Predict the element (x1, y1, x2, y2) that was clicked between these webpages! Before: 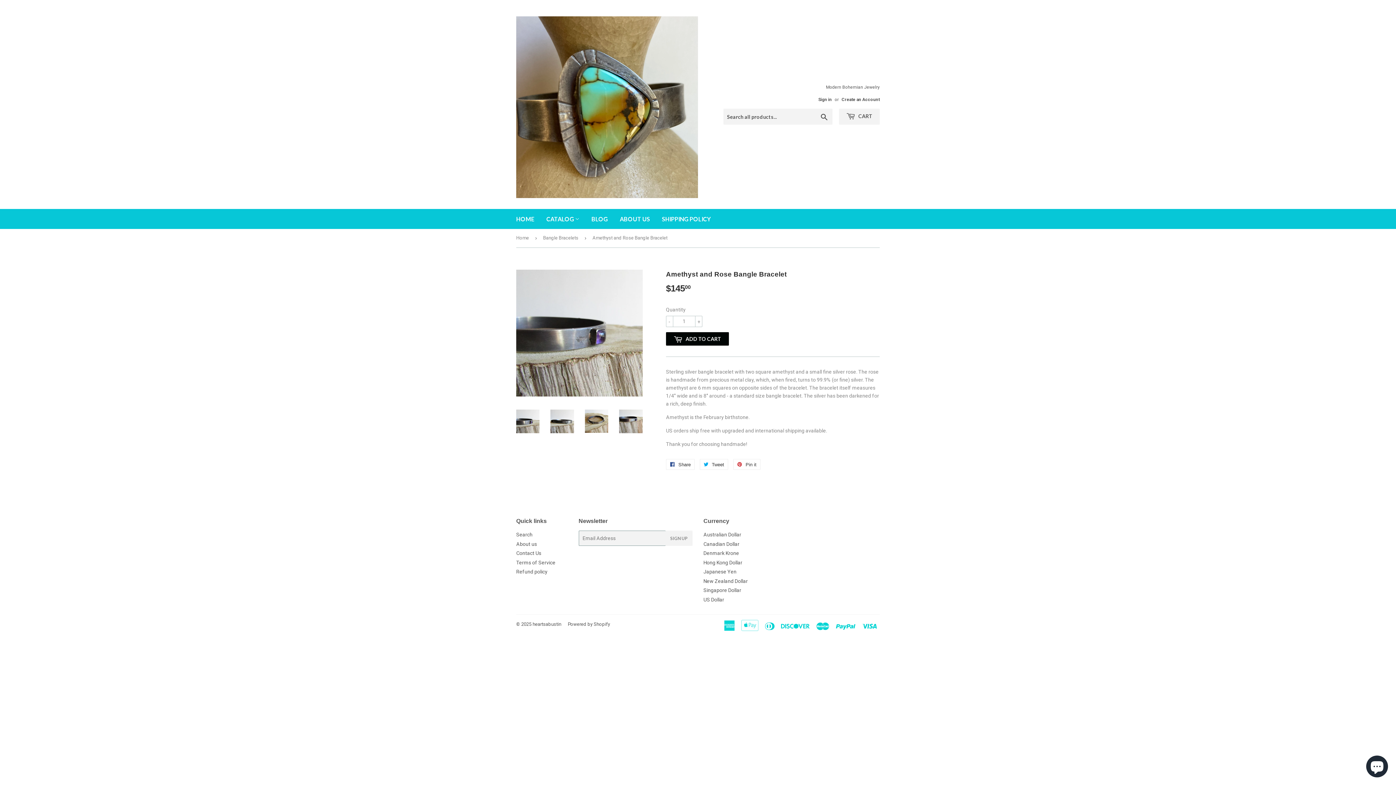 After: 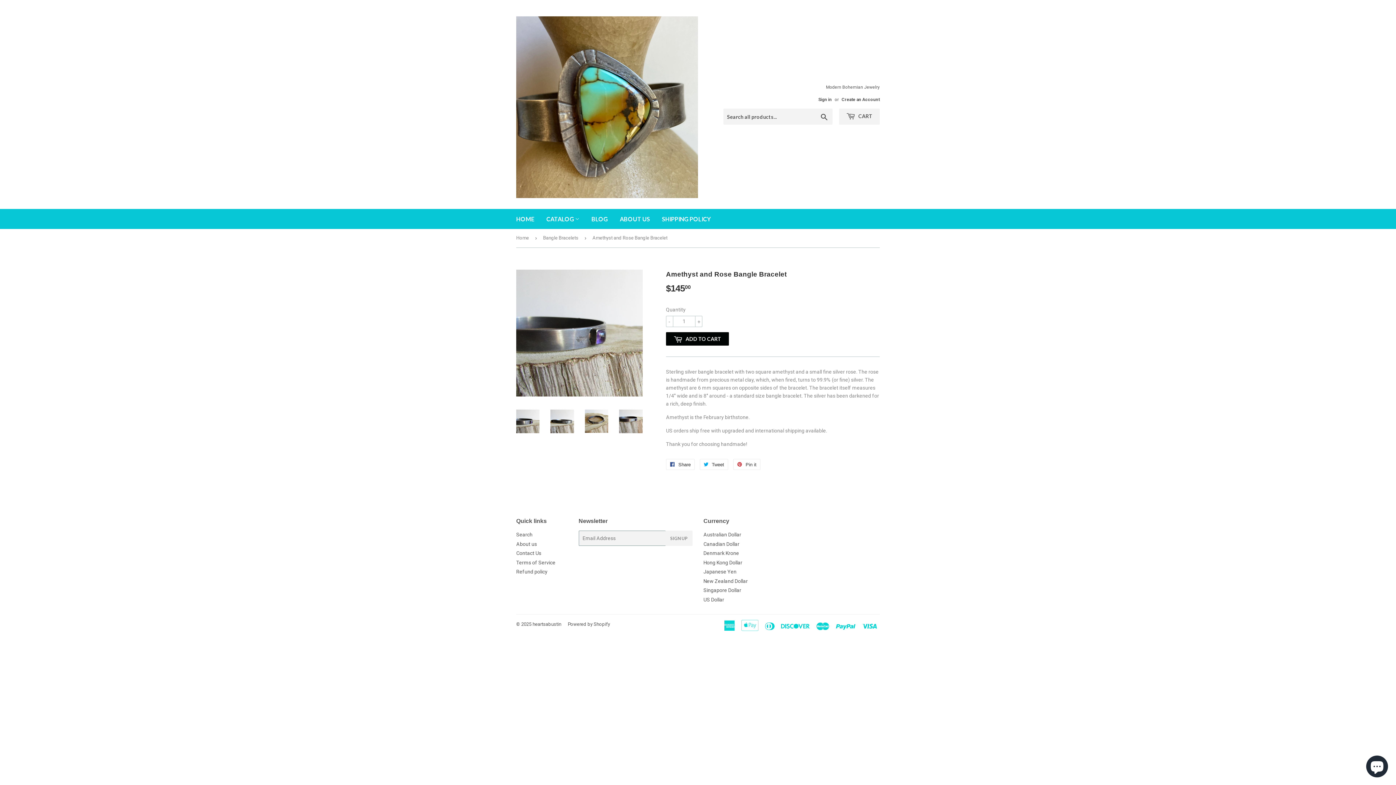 Action: bbox: (516, 409, 539, 433)